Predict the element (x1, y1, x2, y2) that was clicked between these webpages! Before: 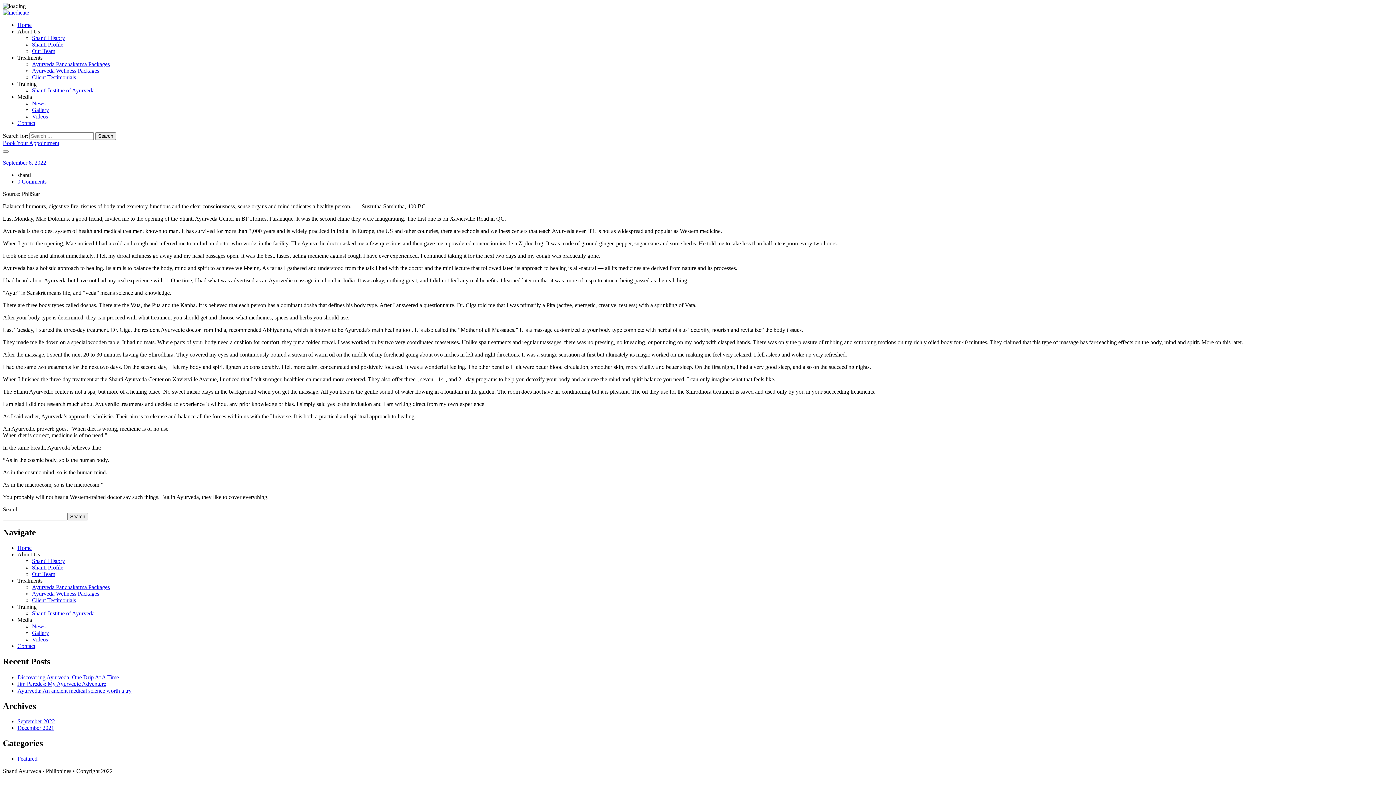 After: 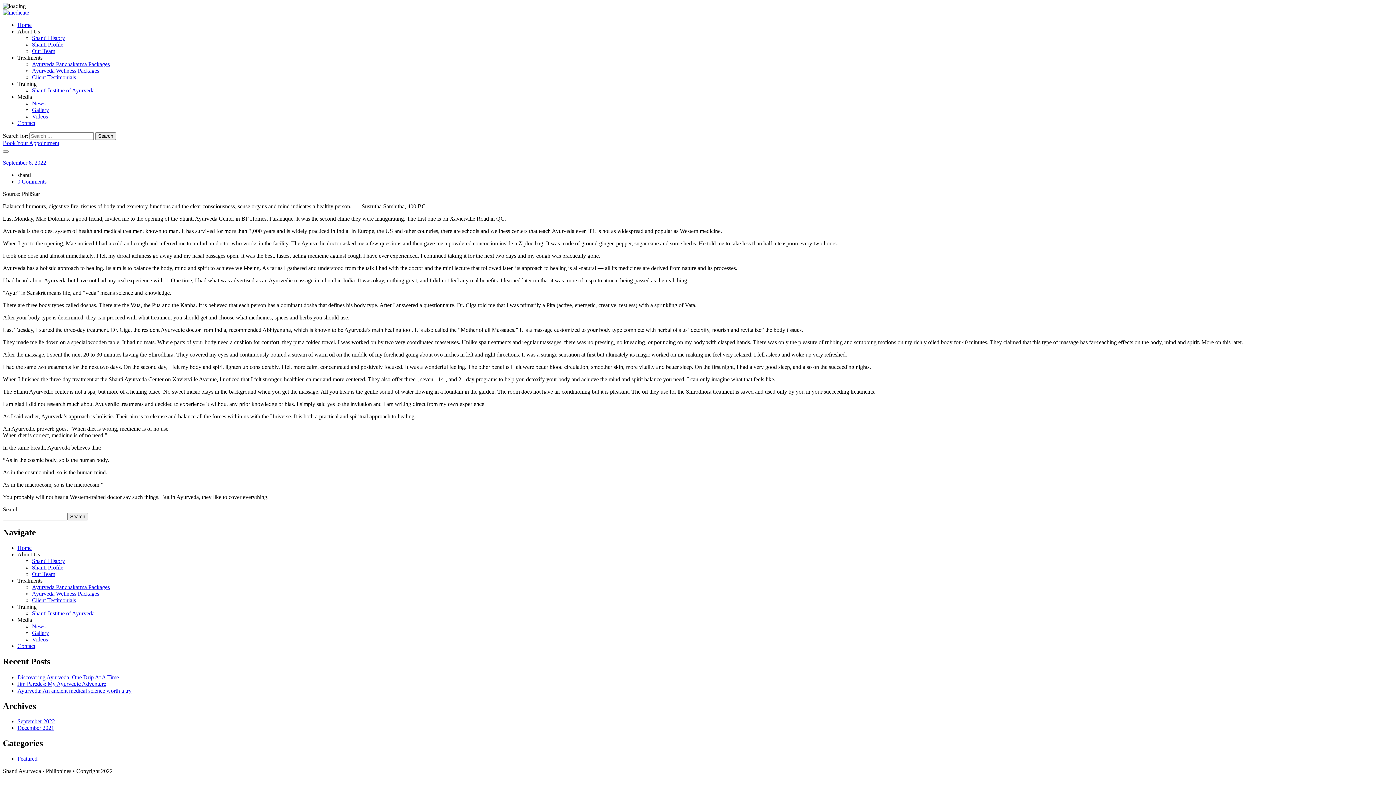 Action: label: Training bbox: (17, 603, 36, 610)